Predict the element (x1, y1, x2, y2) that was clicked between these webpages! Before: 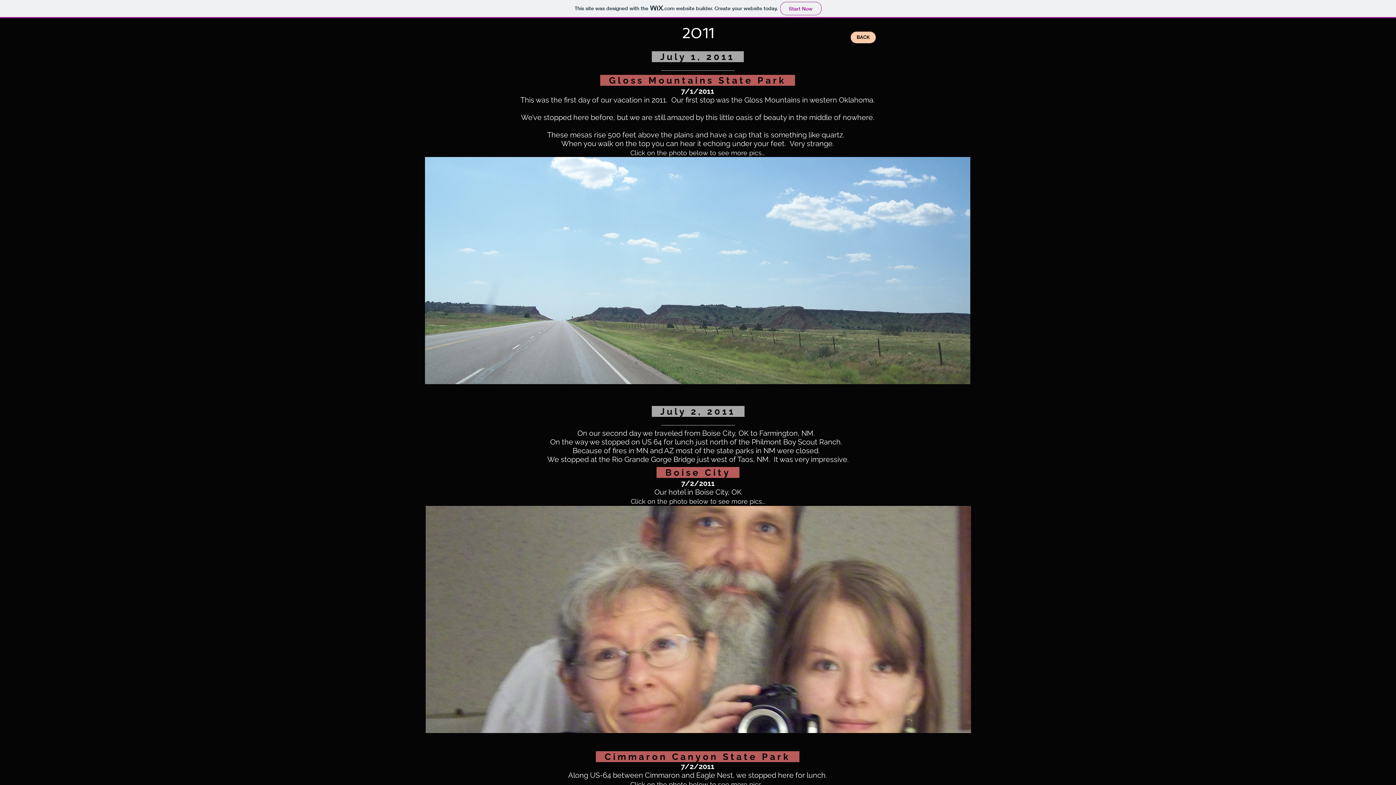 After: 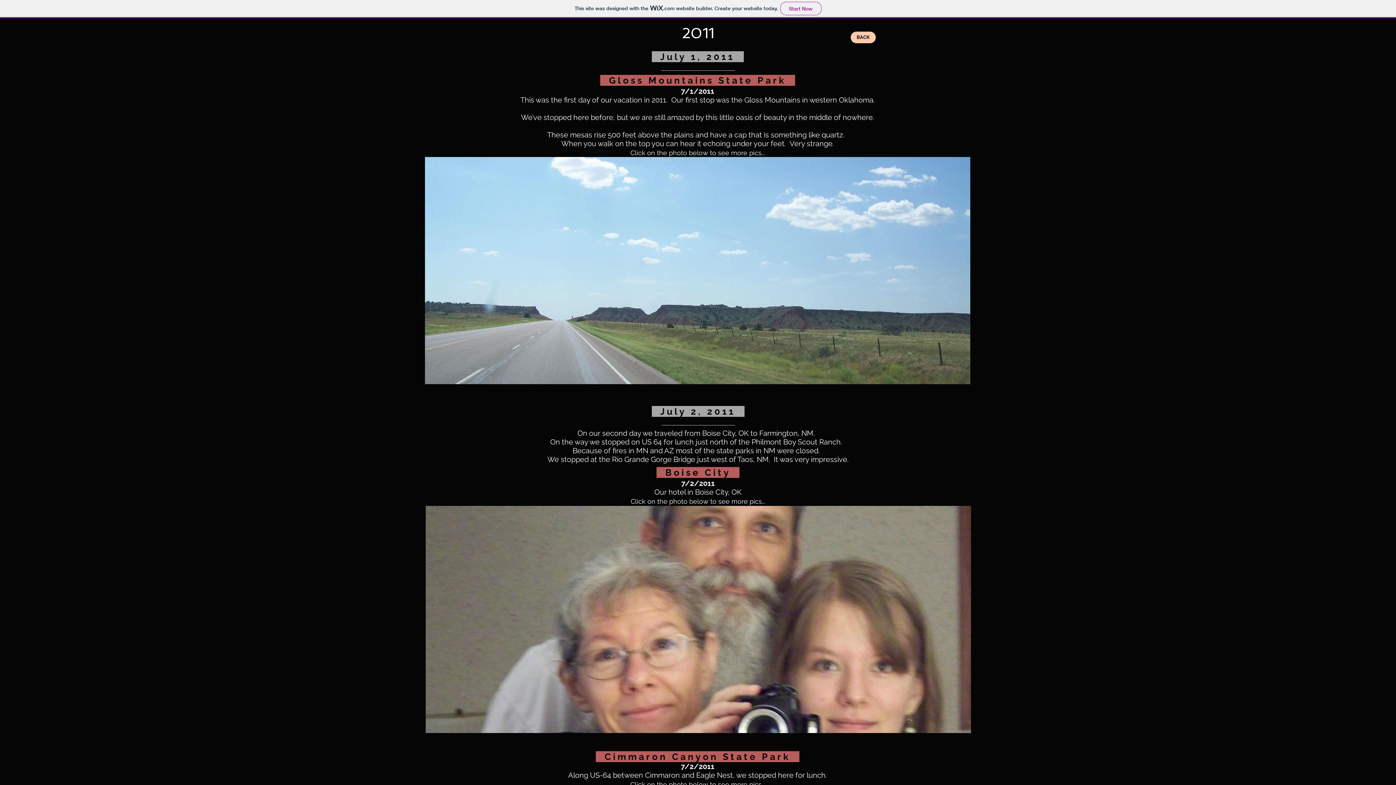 Action: bbox: (425, 506, 971, 733)